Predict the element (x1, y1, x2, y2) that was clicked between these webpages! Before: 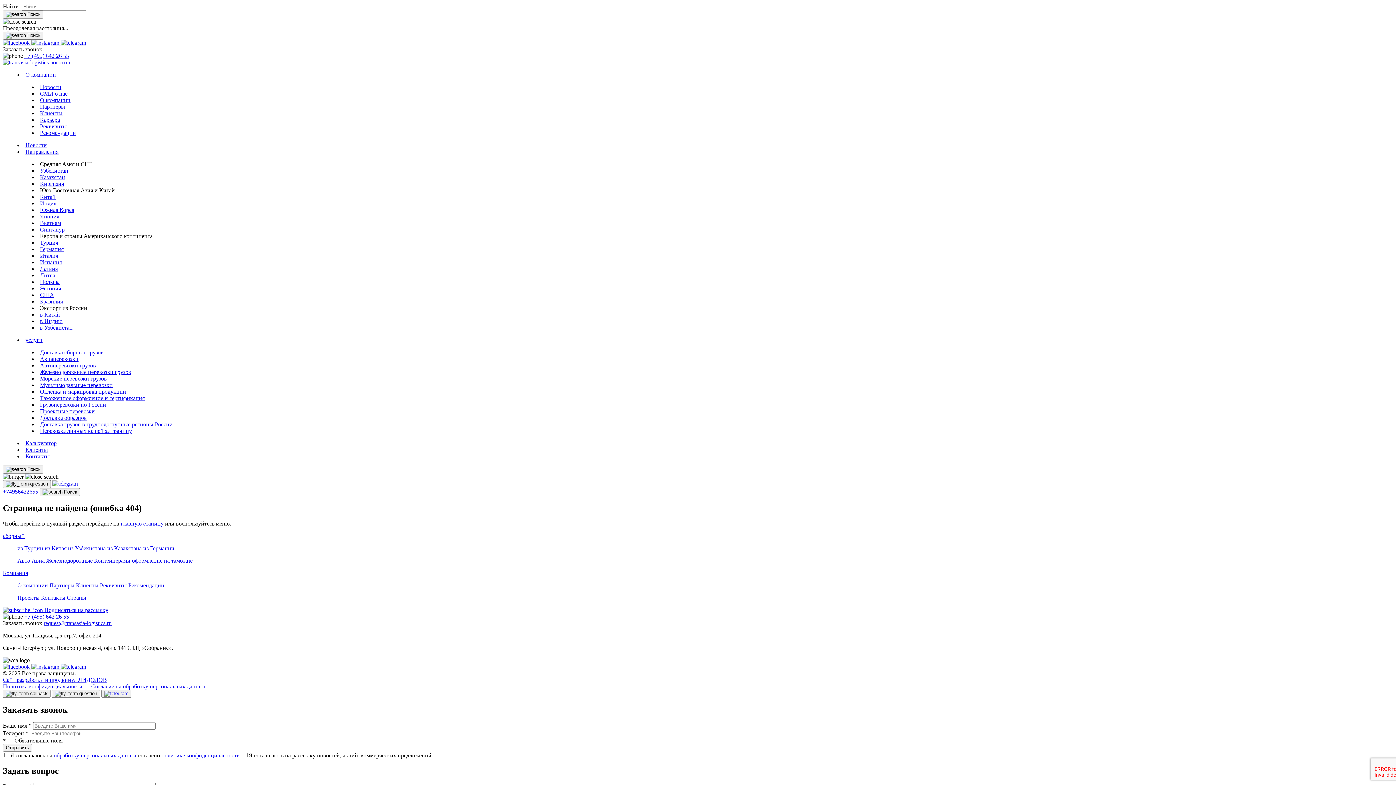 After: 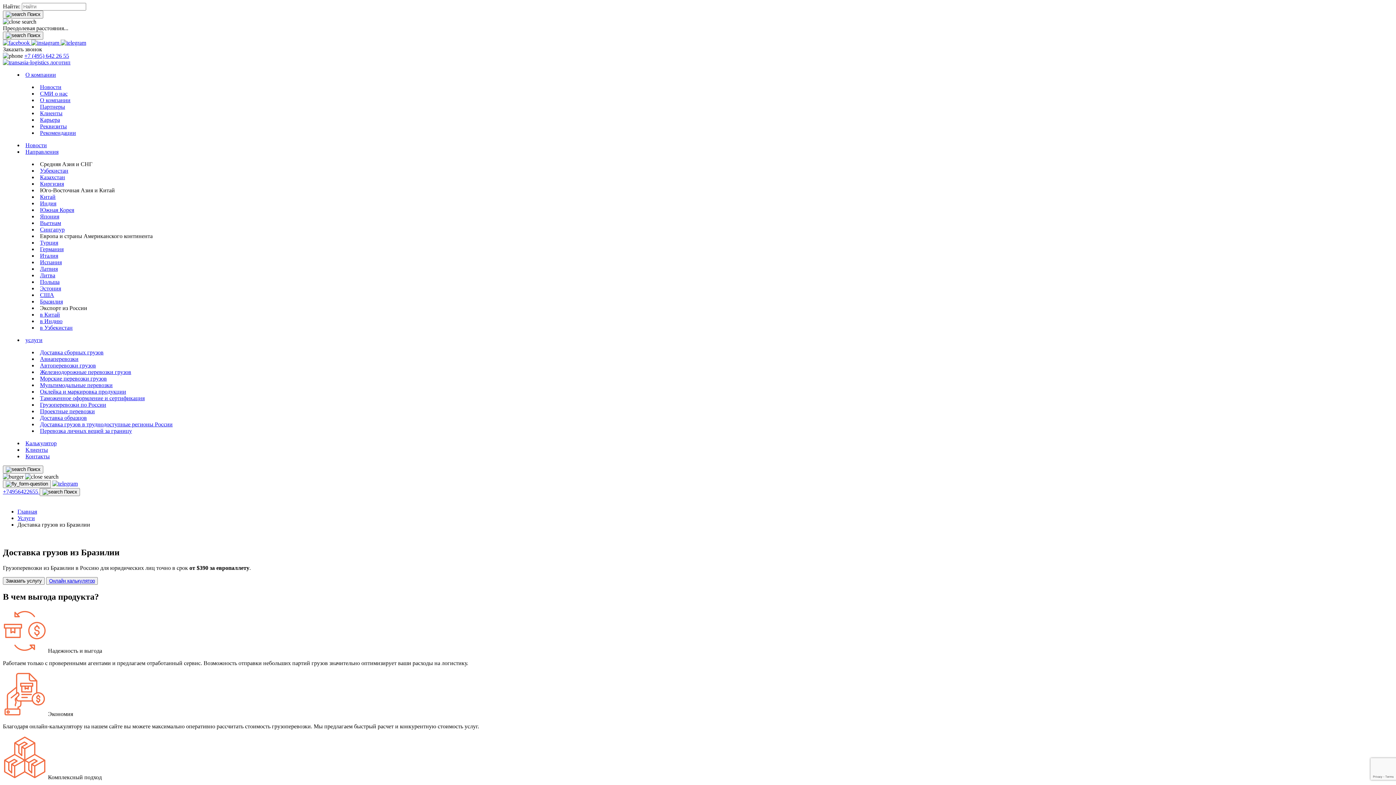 Action: bbox: (40, 298, 62, 304) label: Бразилия